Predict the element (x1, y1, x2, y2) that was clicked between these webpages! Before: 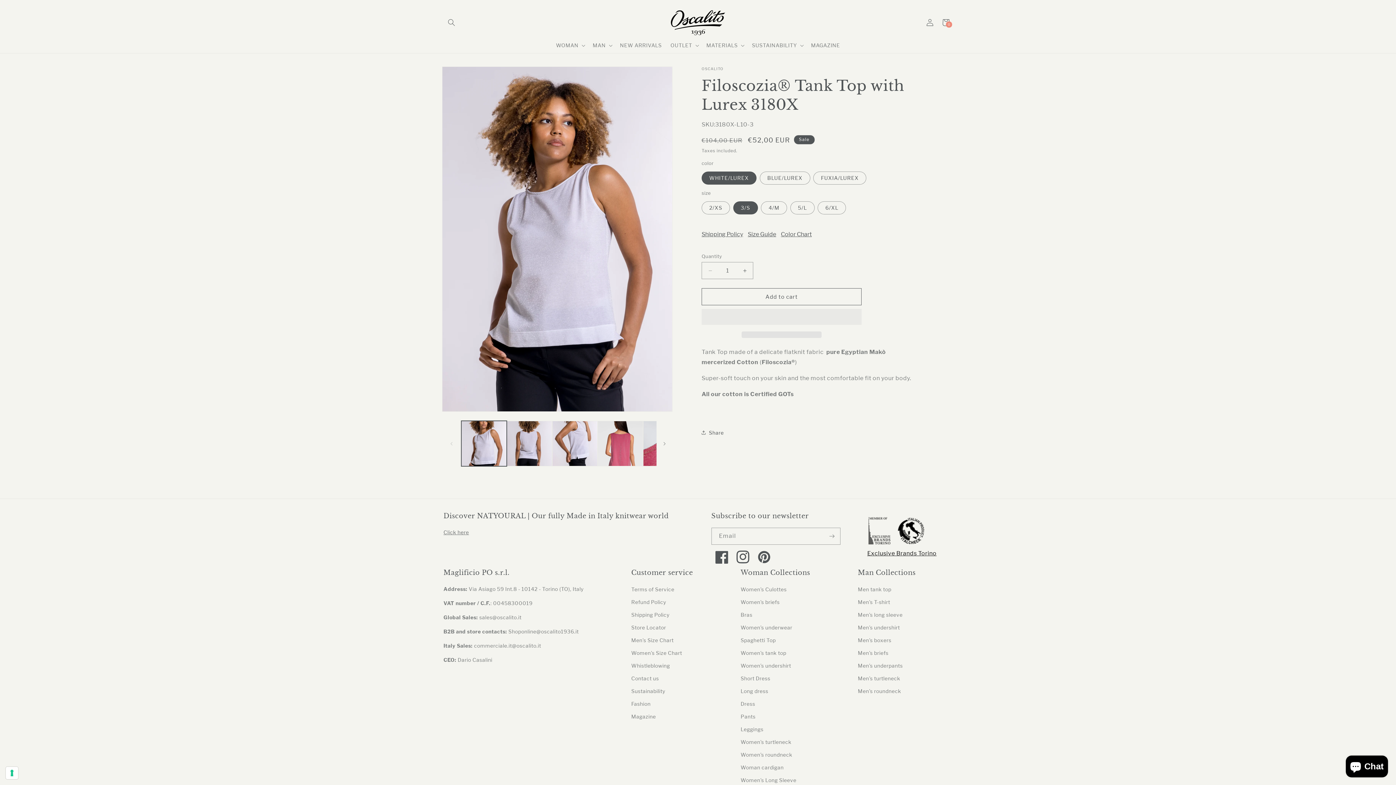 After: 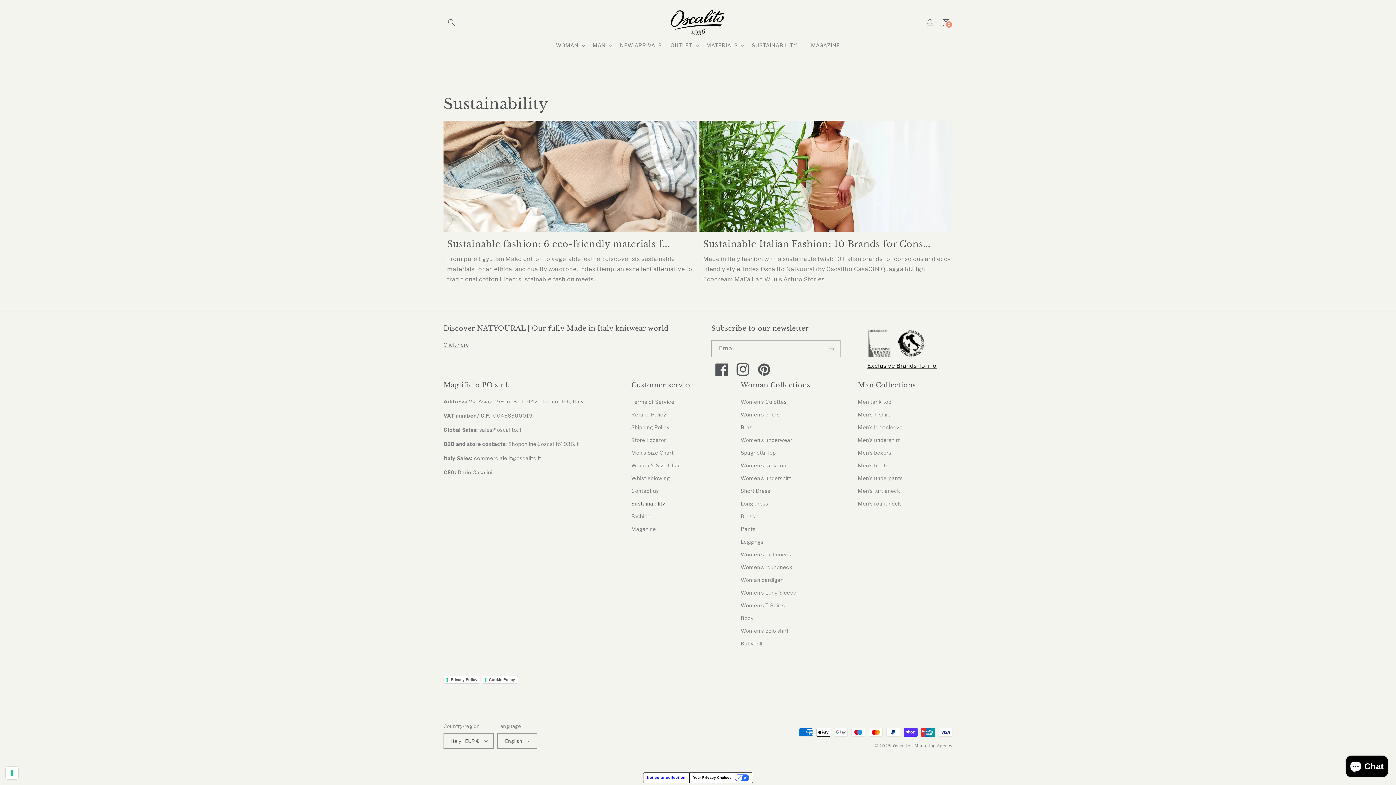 Action: bbox: (631, 685, 665, 697) label: Sustainability